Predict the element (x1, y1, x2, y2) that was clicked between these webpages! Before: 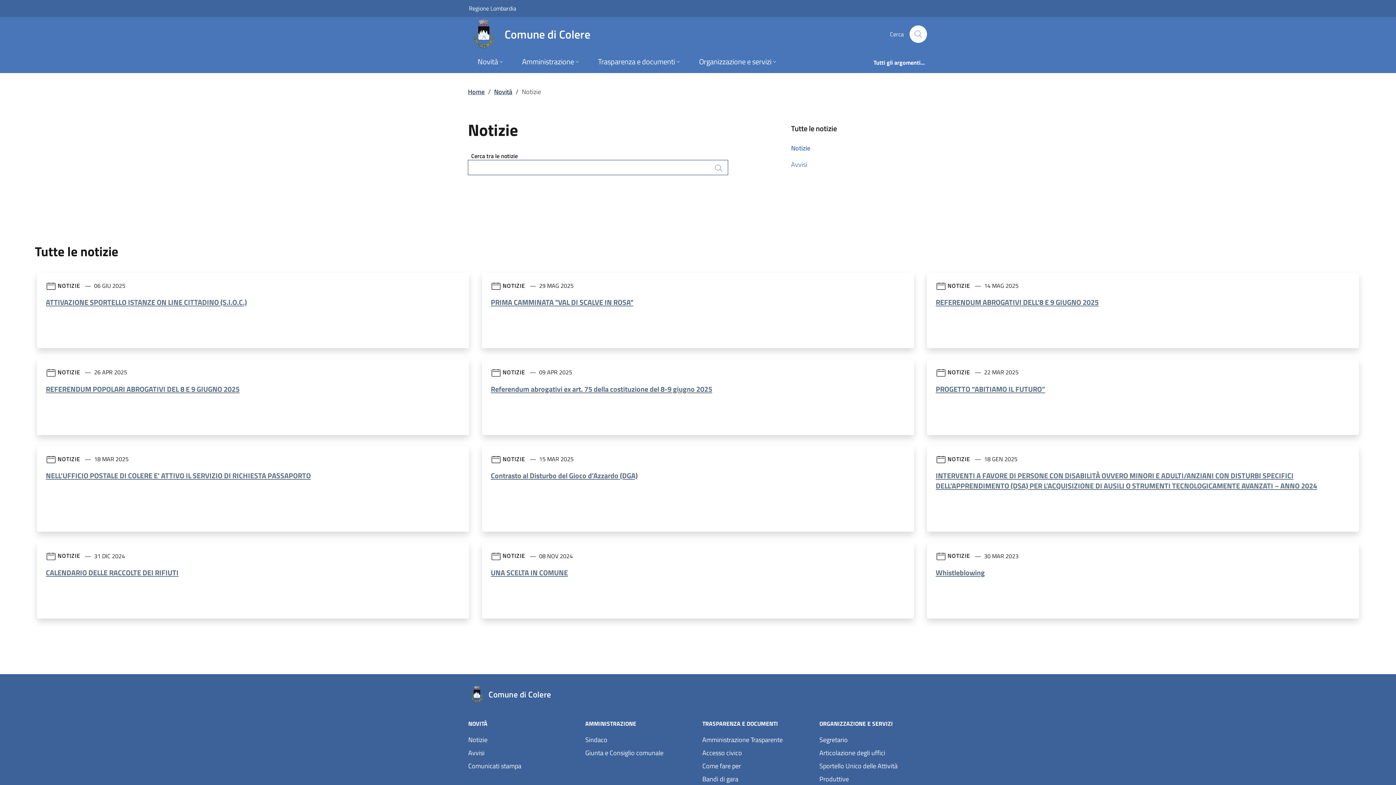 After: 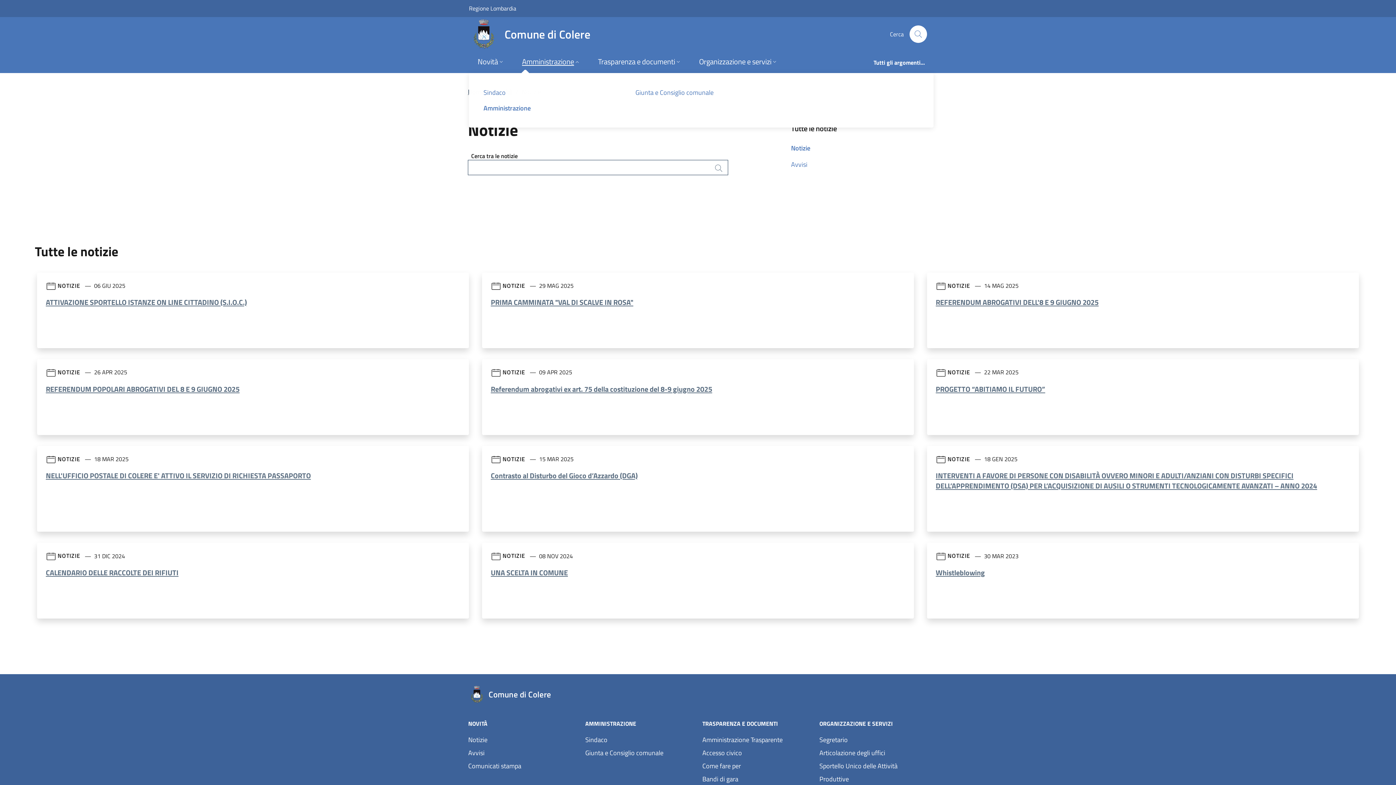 Action: bbox: (513, 51, 589, 73) label: Amministrazione